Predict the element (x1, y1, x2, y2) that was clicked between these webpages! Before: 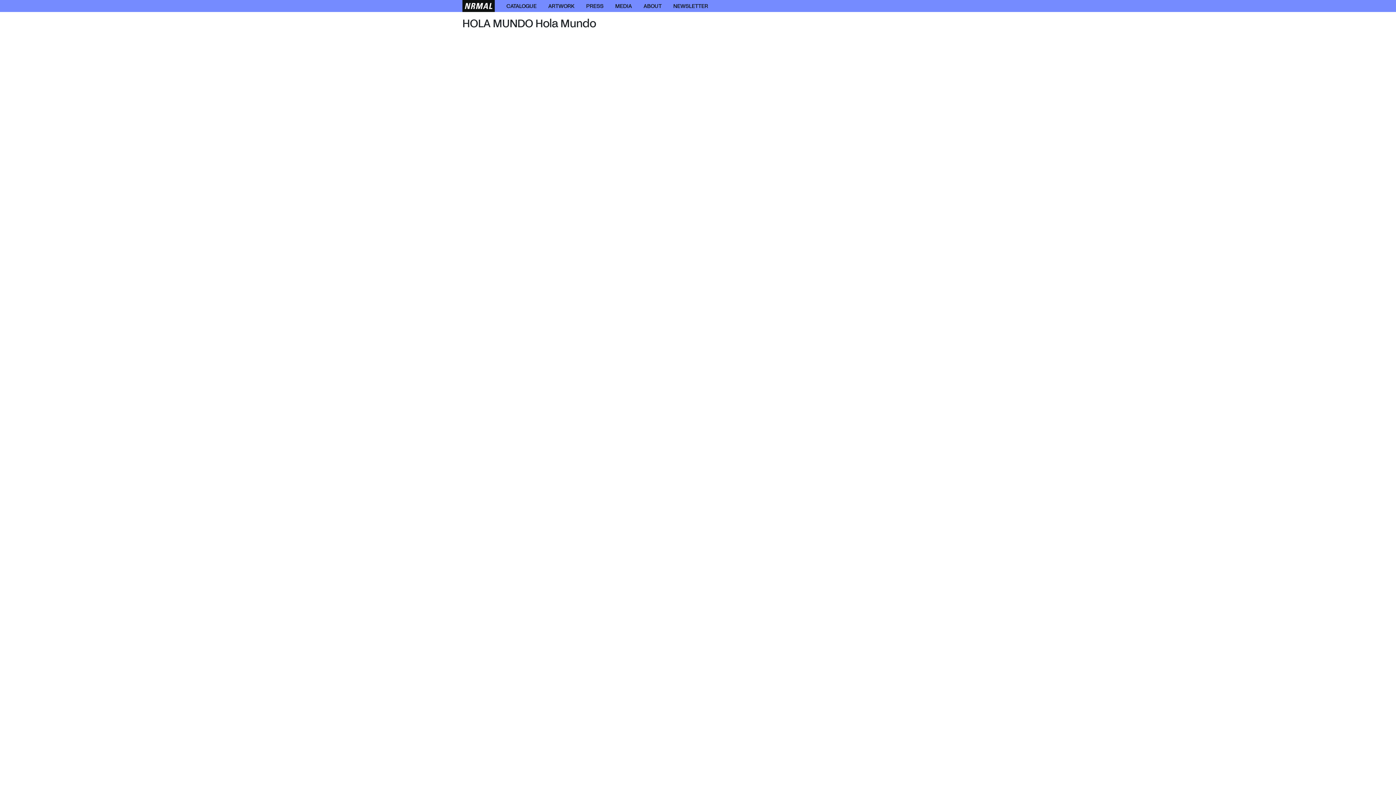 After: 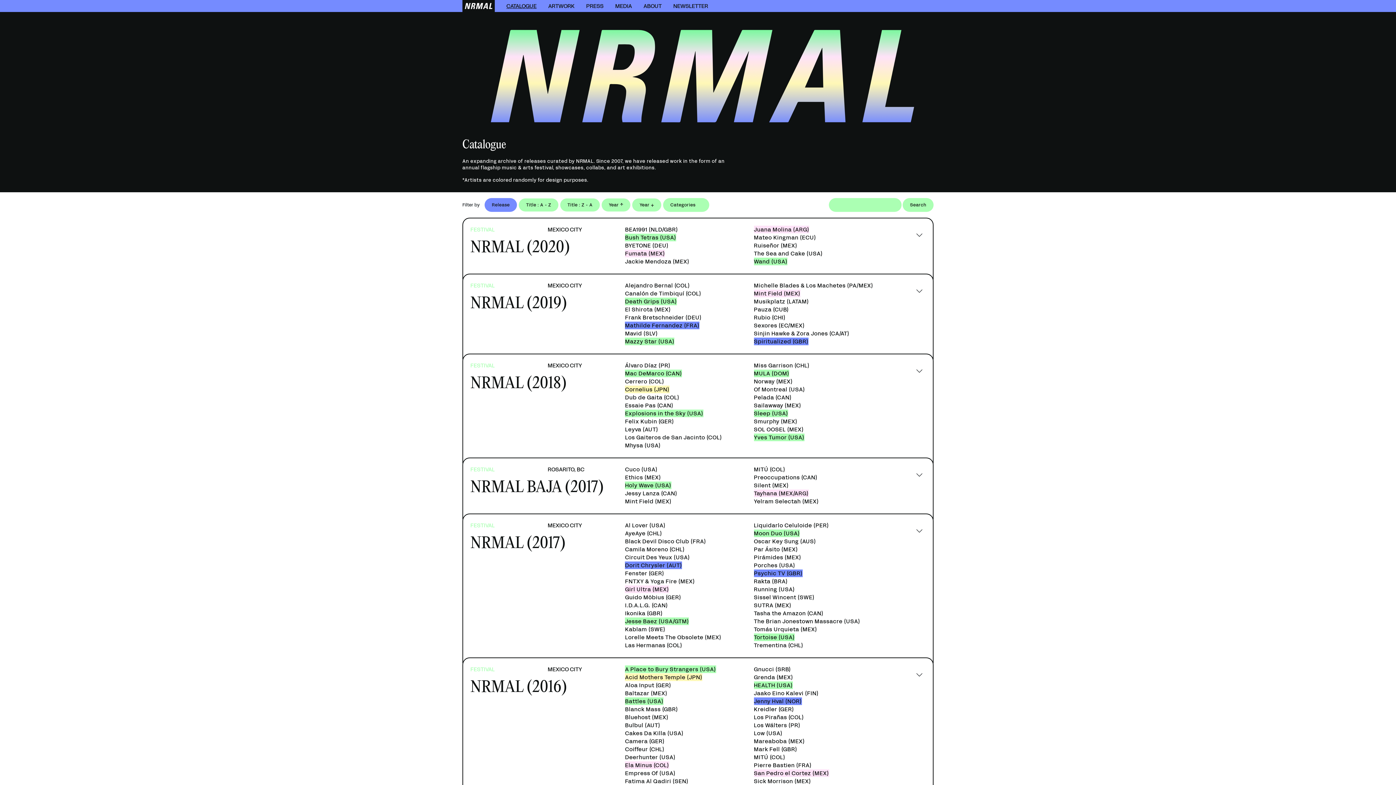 Action: bbox: (462, 0, 494, 12)